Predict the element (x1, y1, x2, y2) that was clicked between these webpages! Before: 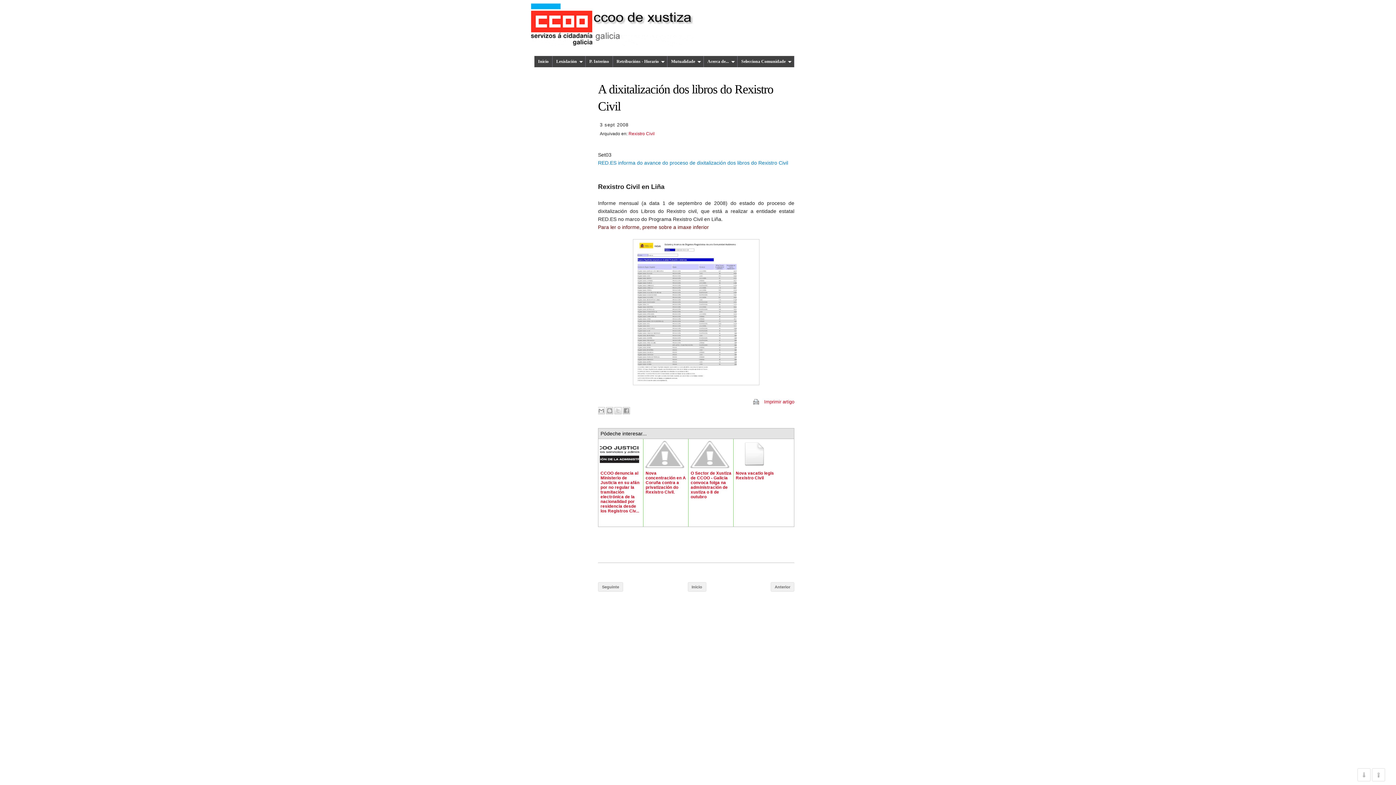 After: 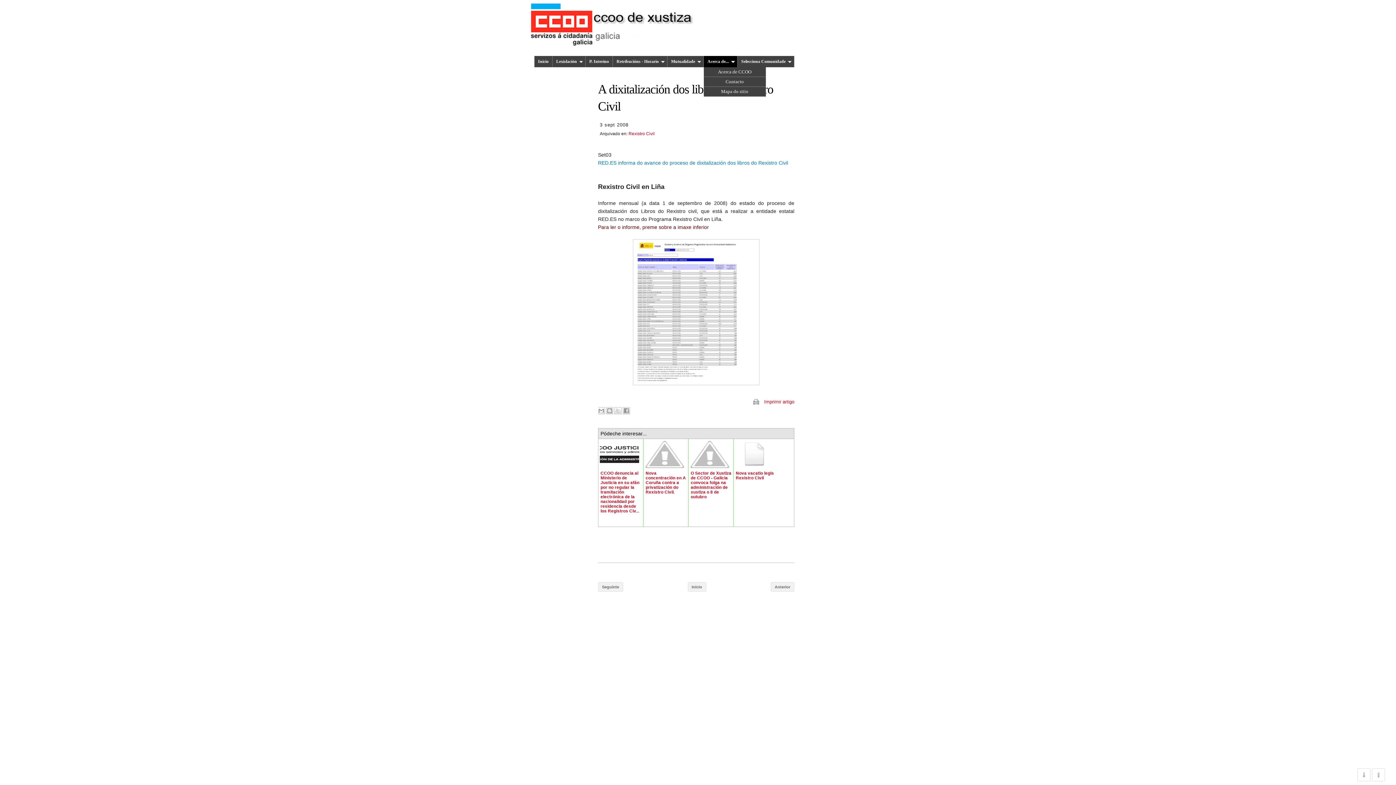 Action: label: Acerca de... bbox: (704, 56, 737, 67)